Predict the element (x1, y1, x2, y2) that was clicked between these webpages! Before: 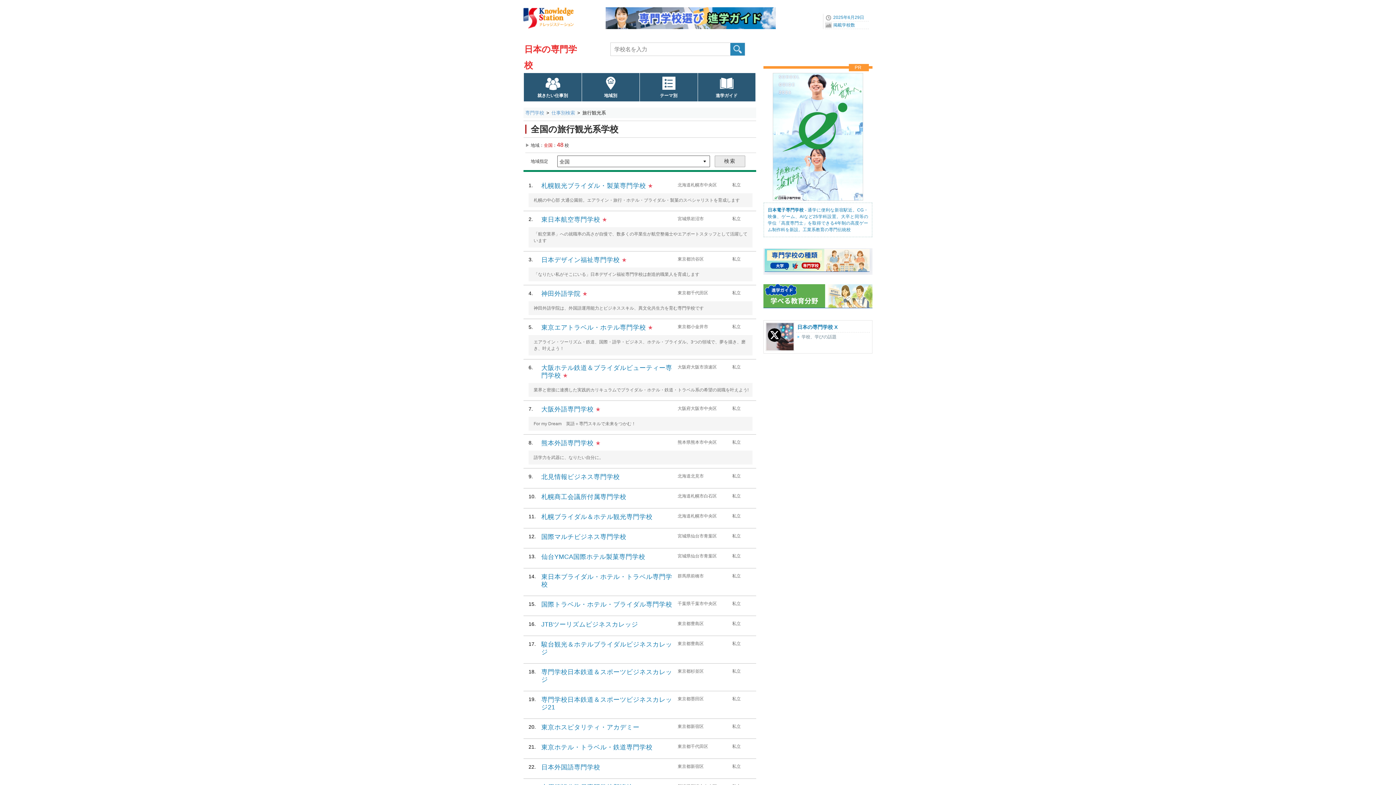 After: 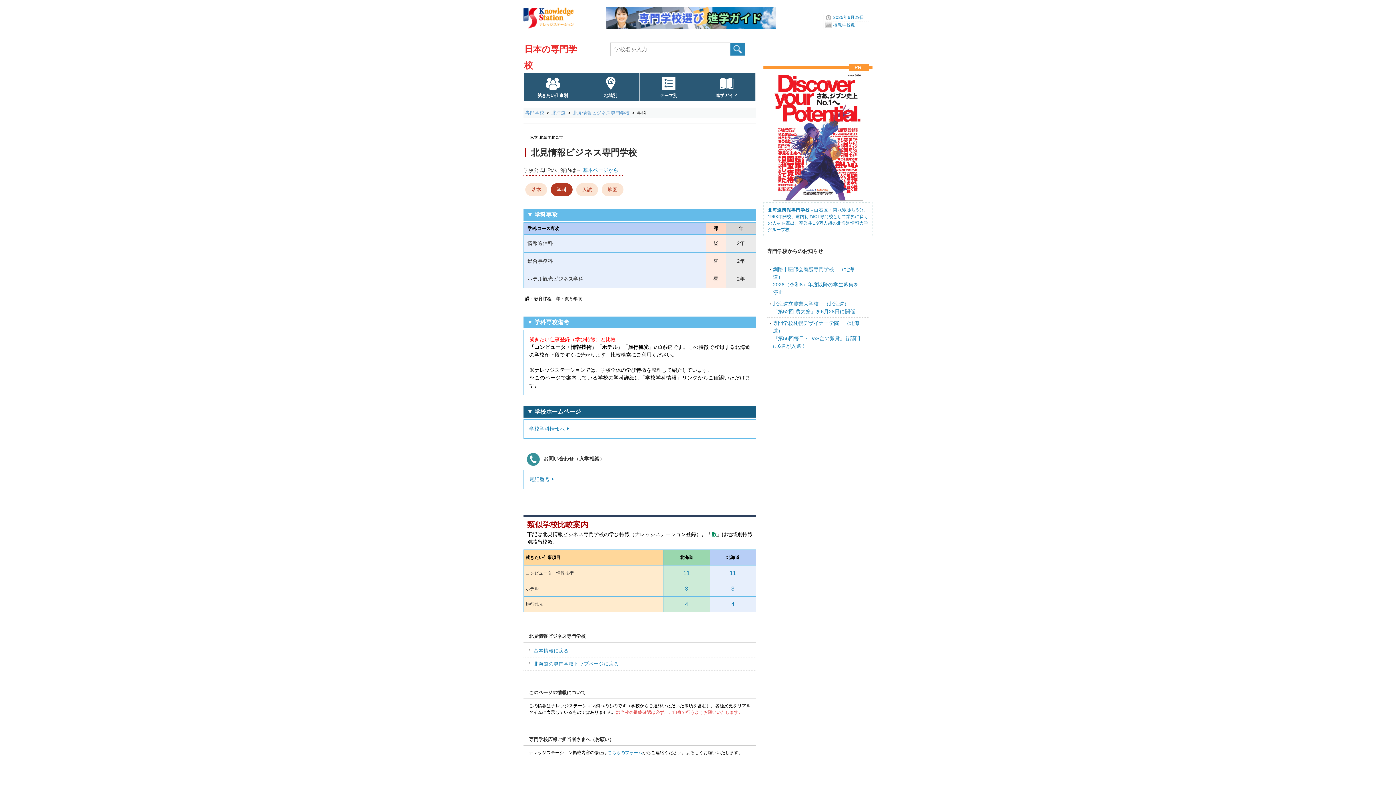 Action: label: 北見情報ビジネス専門学校
北海道北見市
私立 bbox: (528, 473, 756, 481)